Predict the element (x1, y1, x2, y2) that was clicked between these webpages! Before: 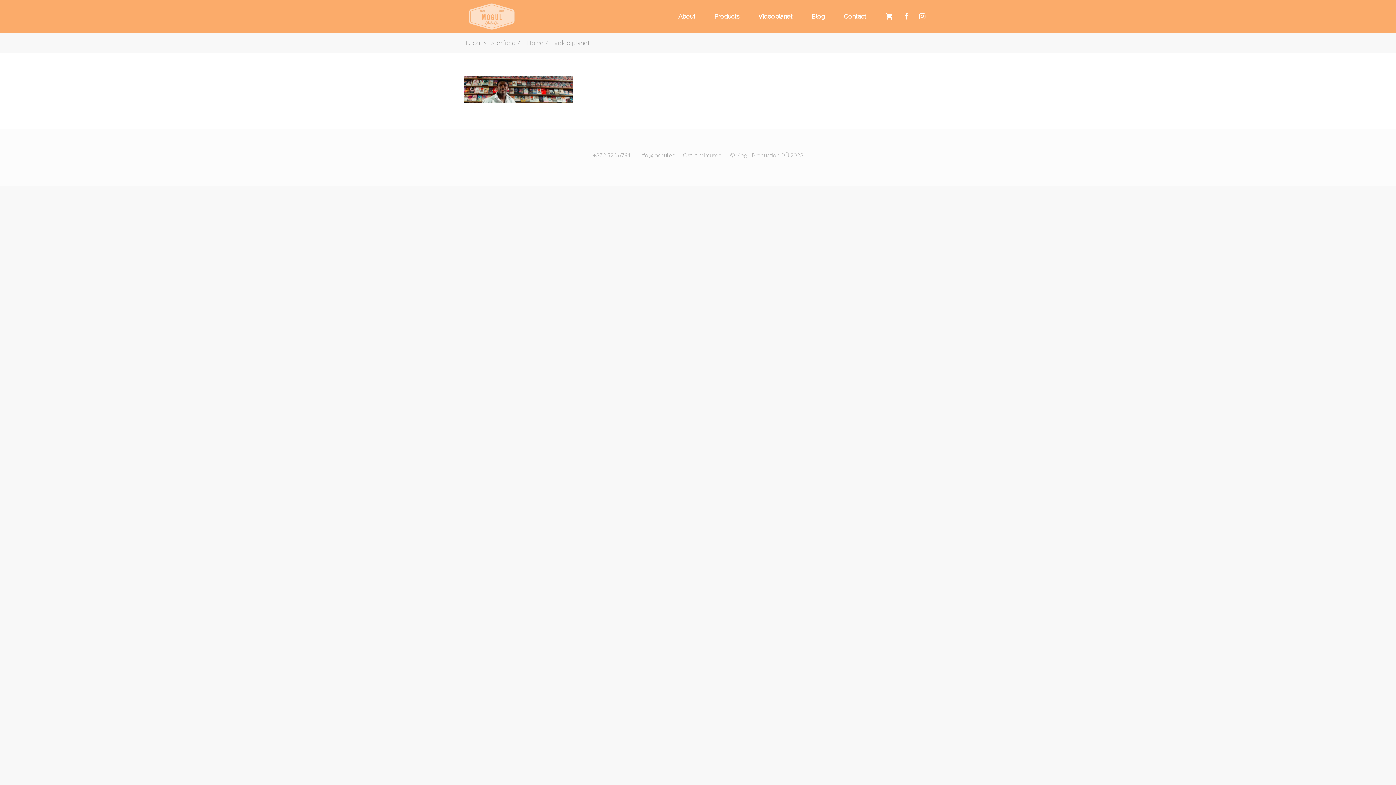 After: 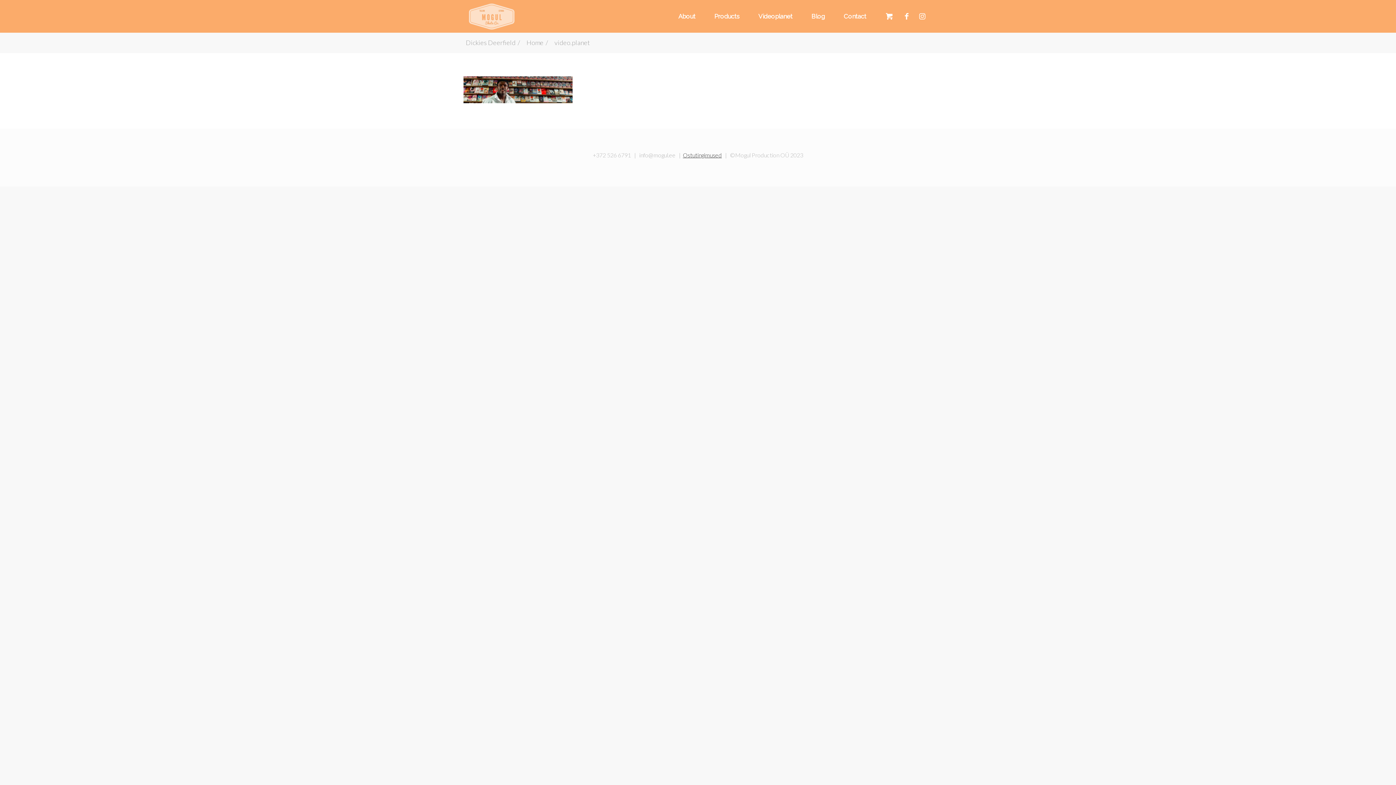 Action: label: Ostutingimused bbox: (683, 151, 722, 158)